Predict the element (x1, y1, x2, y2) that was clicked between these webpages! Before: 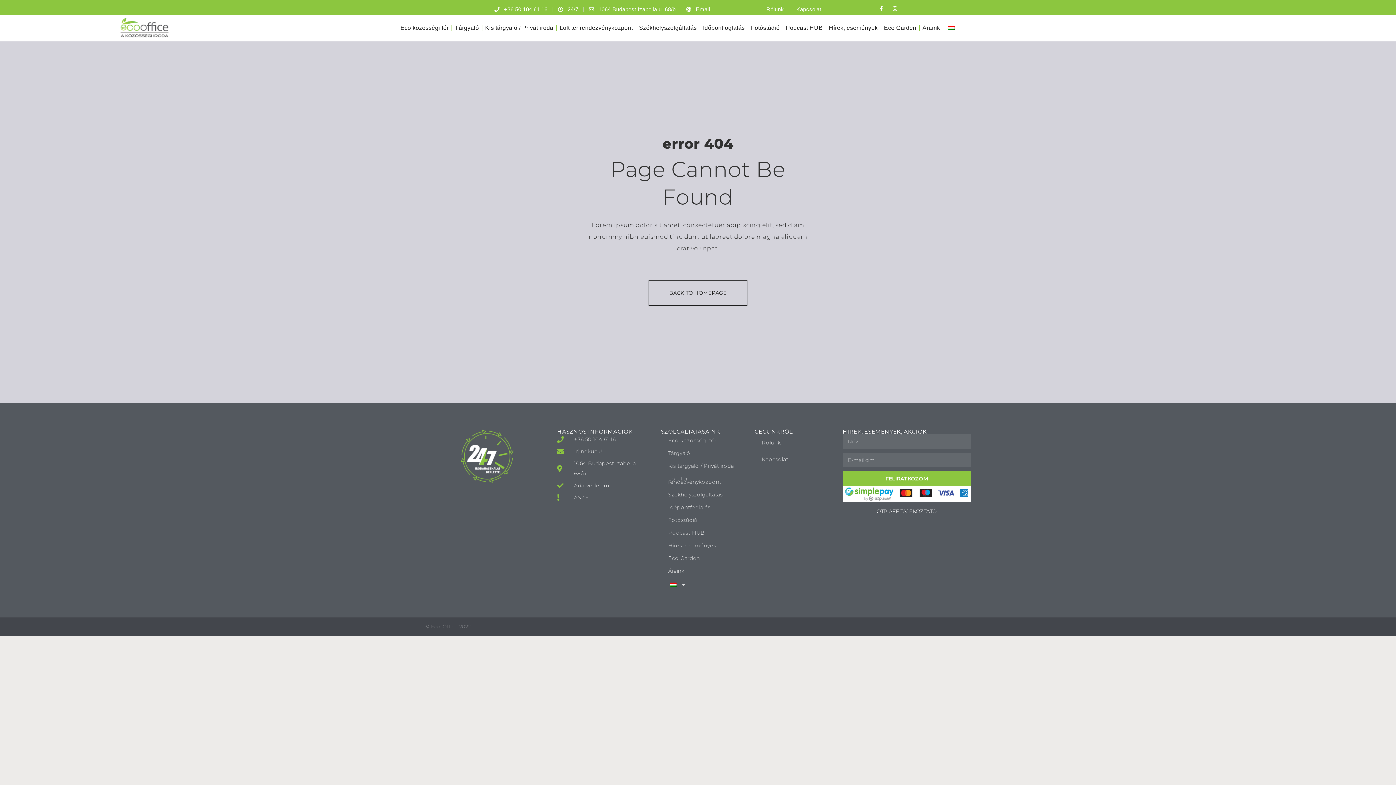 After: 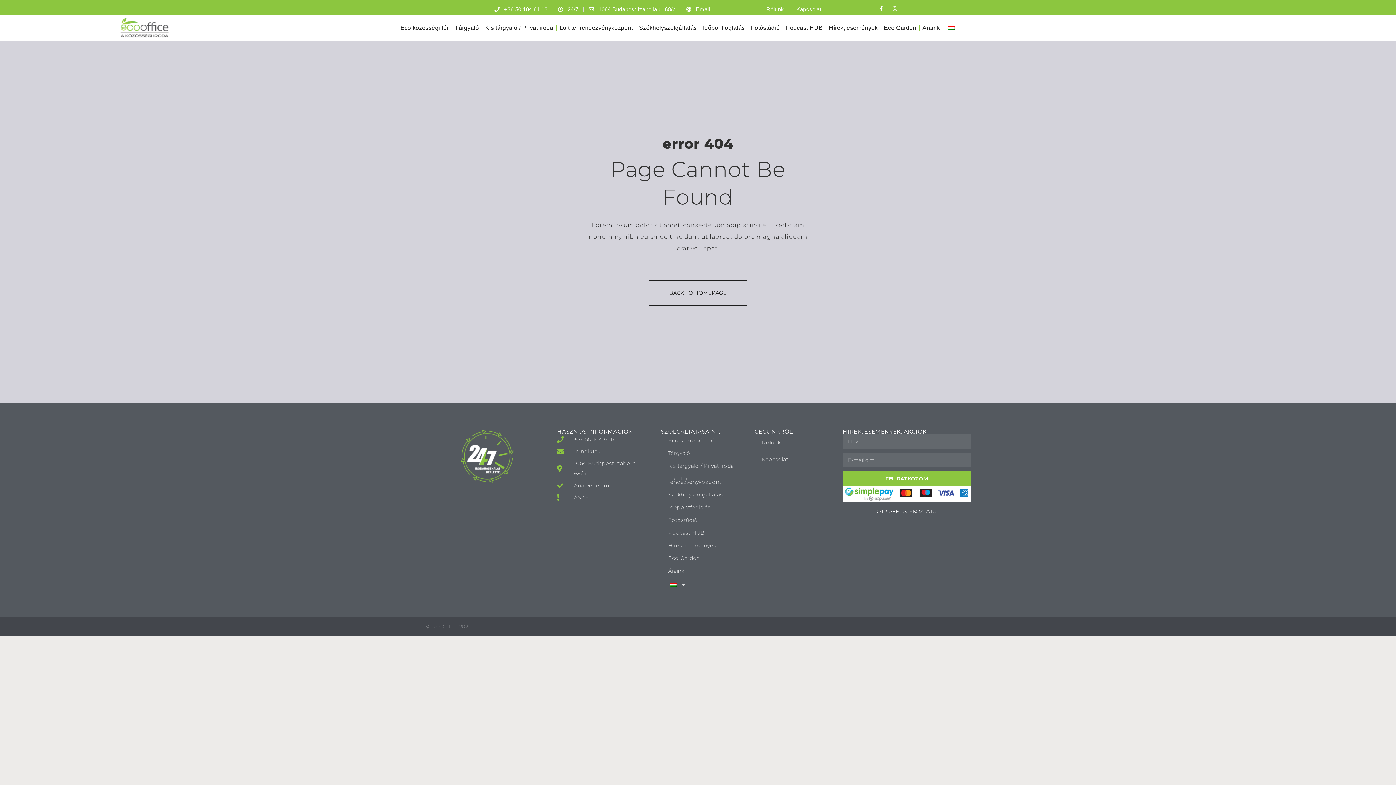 Action: bbox: (890, 3, 900, 13) label: Instagram